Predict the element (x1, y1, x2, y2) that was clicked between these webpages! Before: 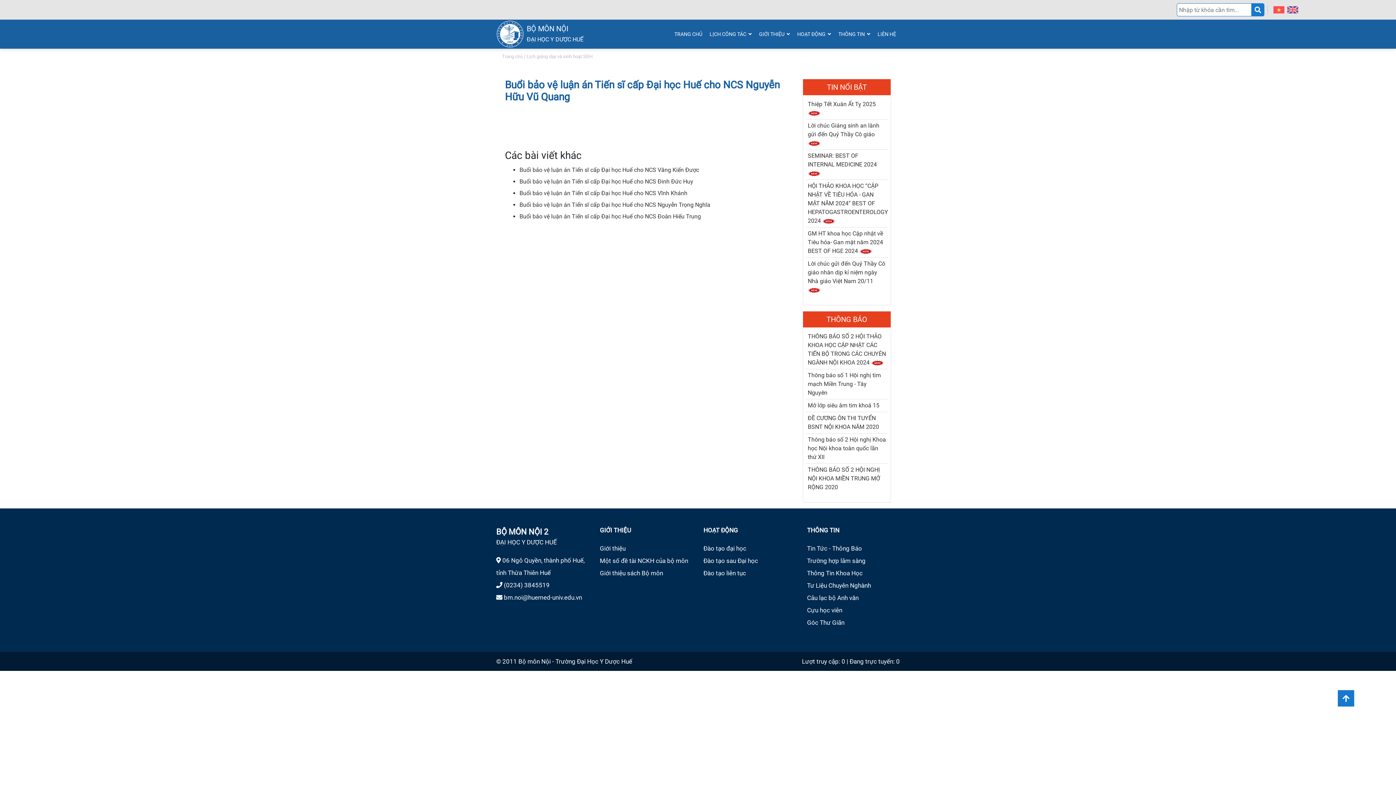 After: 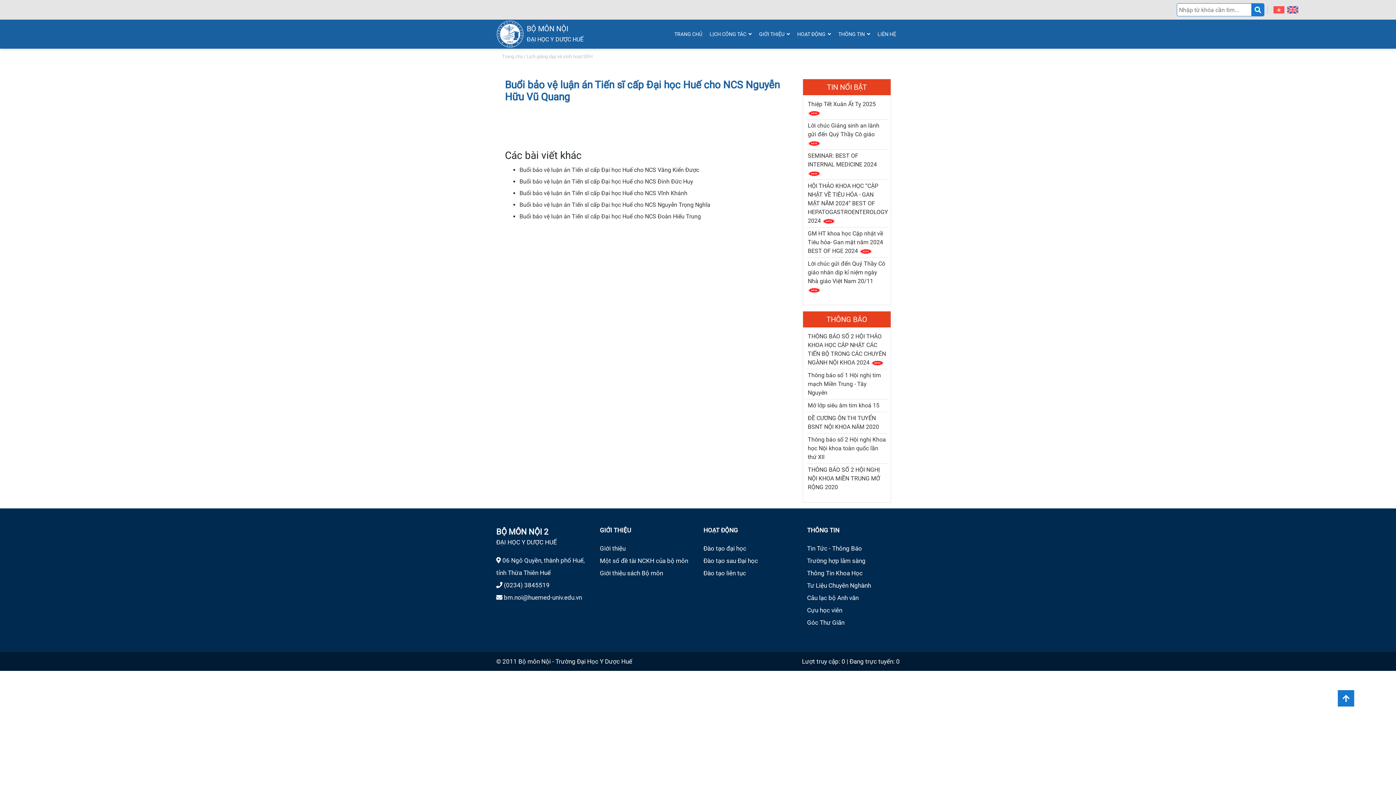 Action: bbox: (1251, 3, 1264, 16)